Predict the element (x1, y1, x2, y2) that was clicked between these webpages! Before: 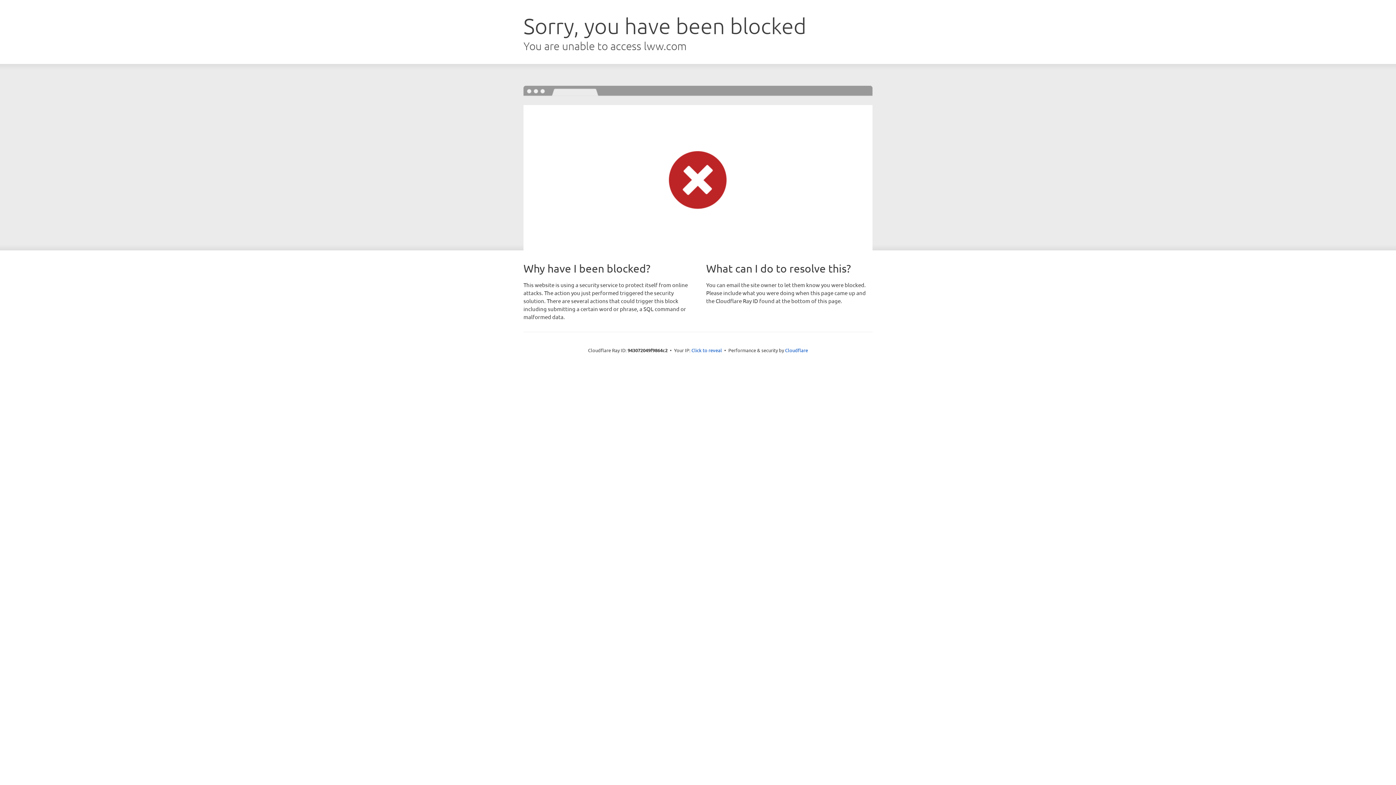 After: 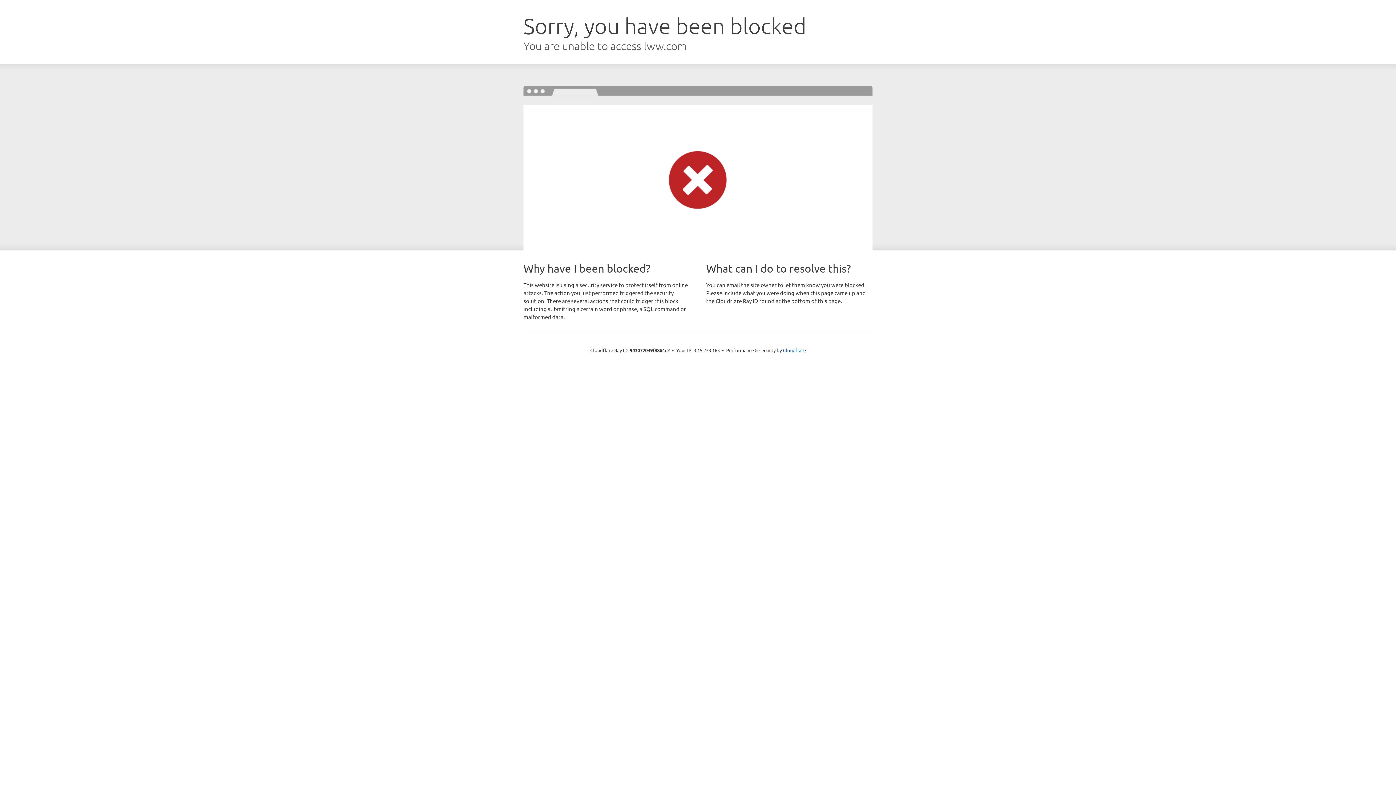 Action: label: Click to reveal bbox: (691, 346, 722, 353)